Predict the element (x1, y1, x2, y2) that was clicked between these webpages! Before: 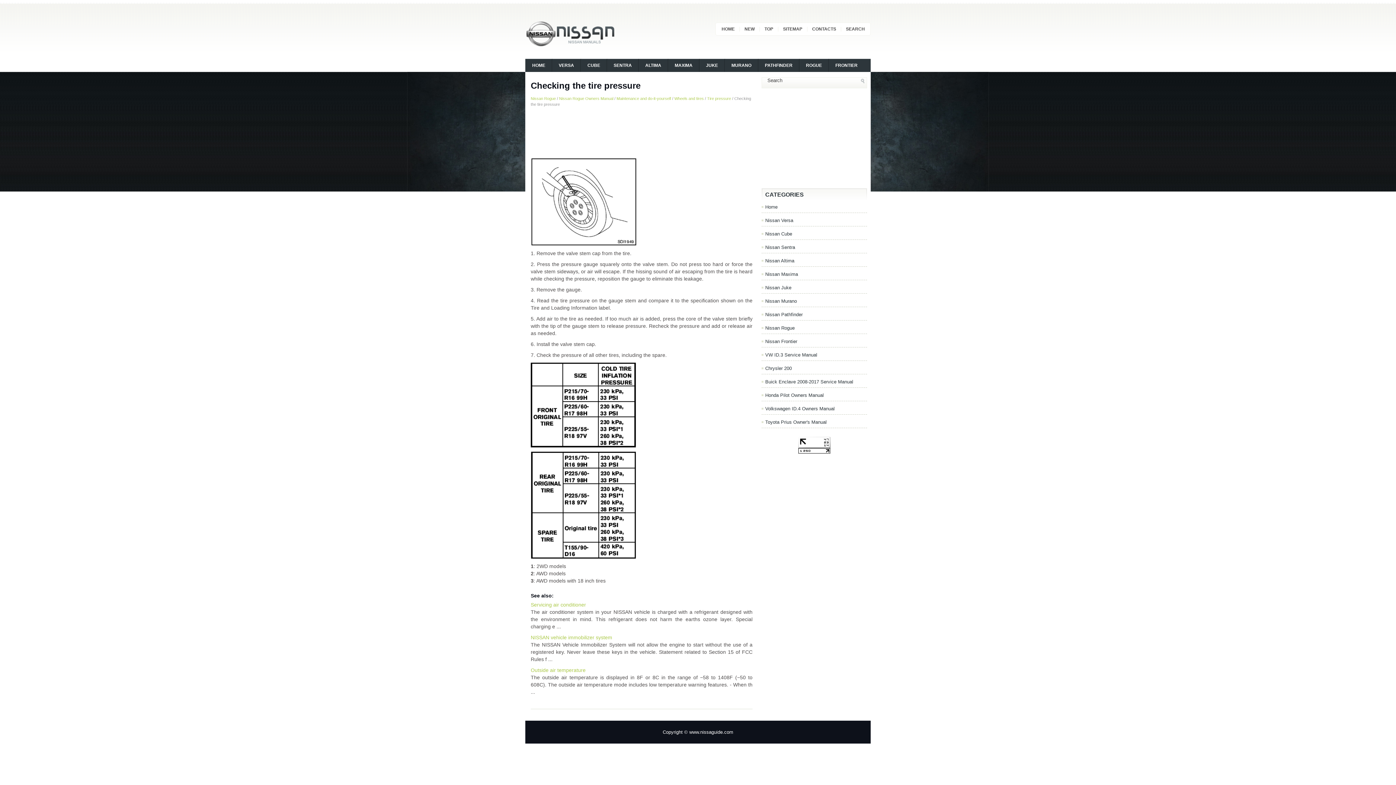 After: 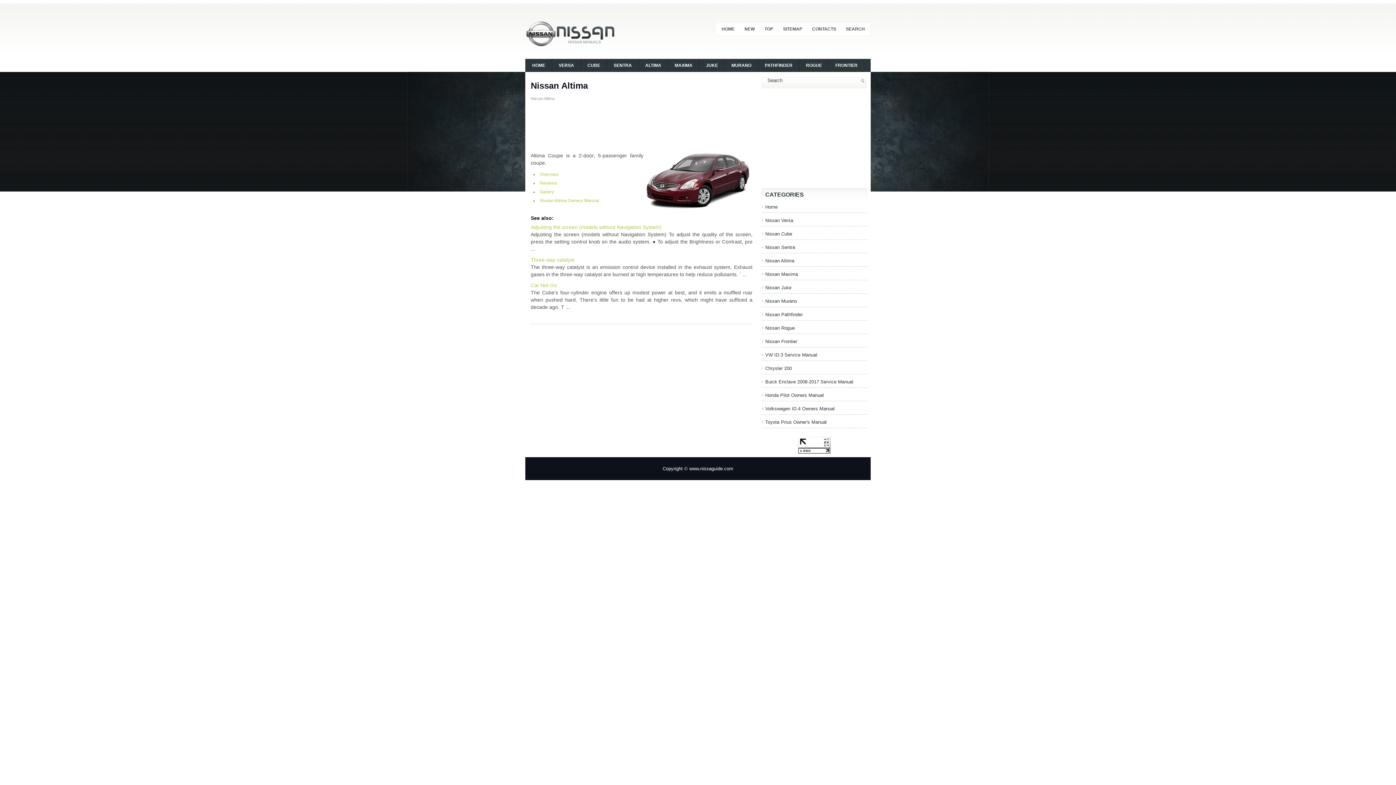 Action: label: Nissan Altima bbox: (765, 258, 794, 263)